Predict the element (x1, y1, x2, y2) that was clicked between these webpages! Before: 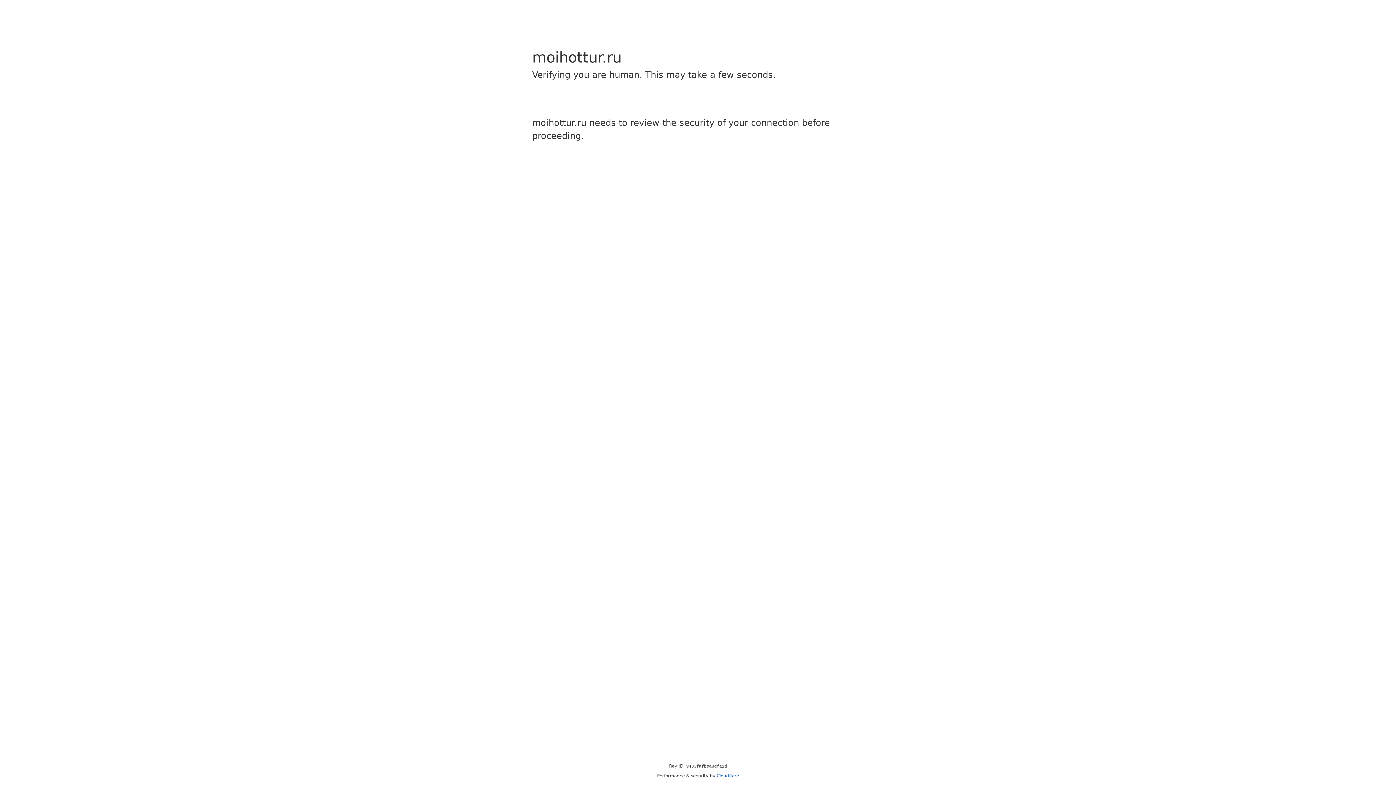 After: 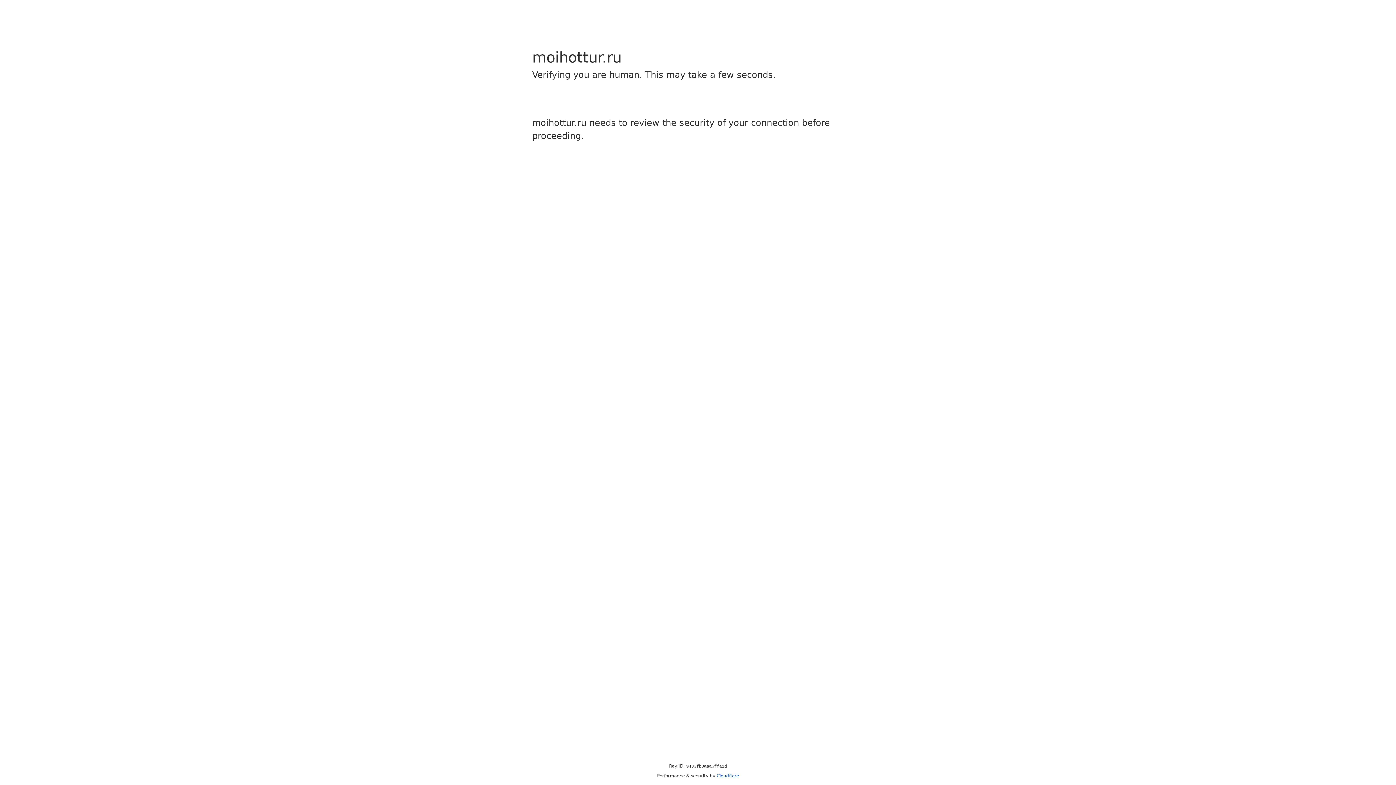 Action: label: Cloudflare bbox: (716, 773, 739, 778)